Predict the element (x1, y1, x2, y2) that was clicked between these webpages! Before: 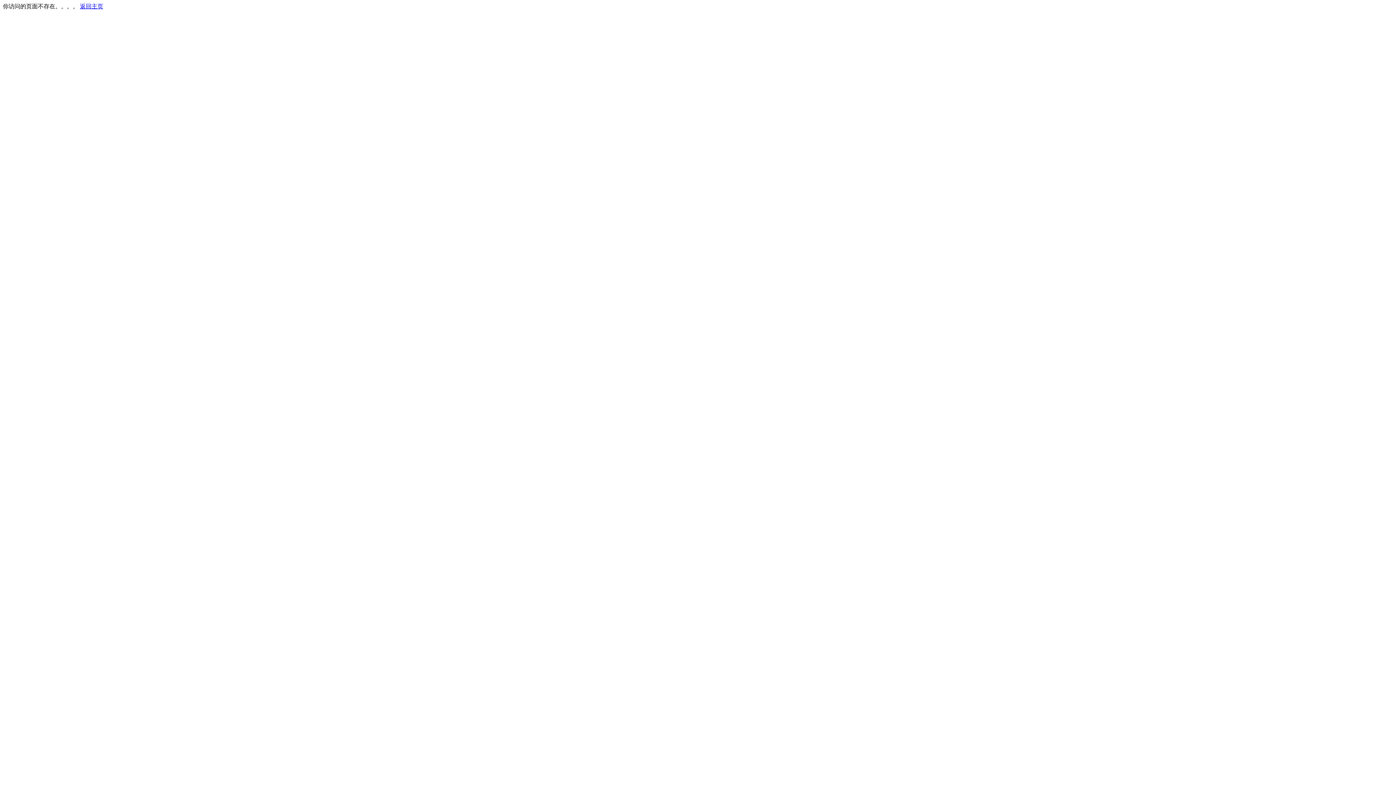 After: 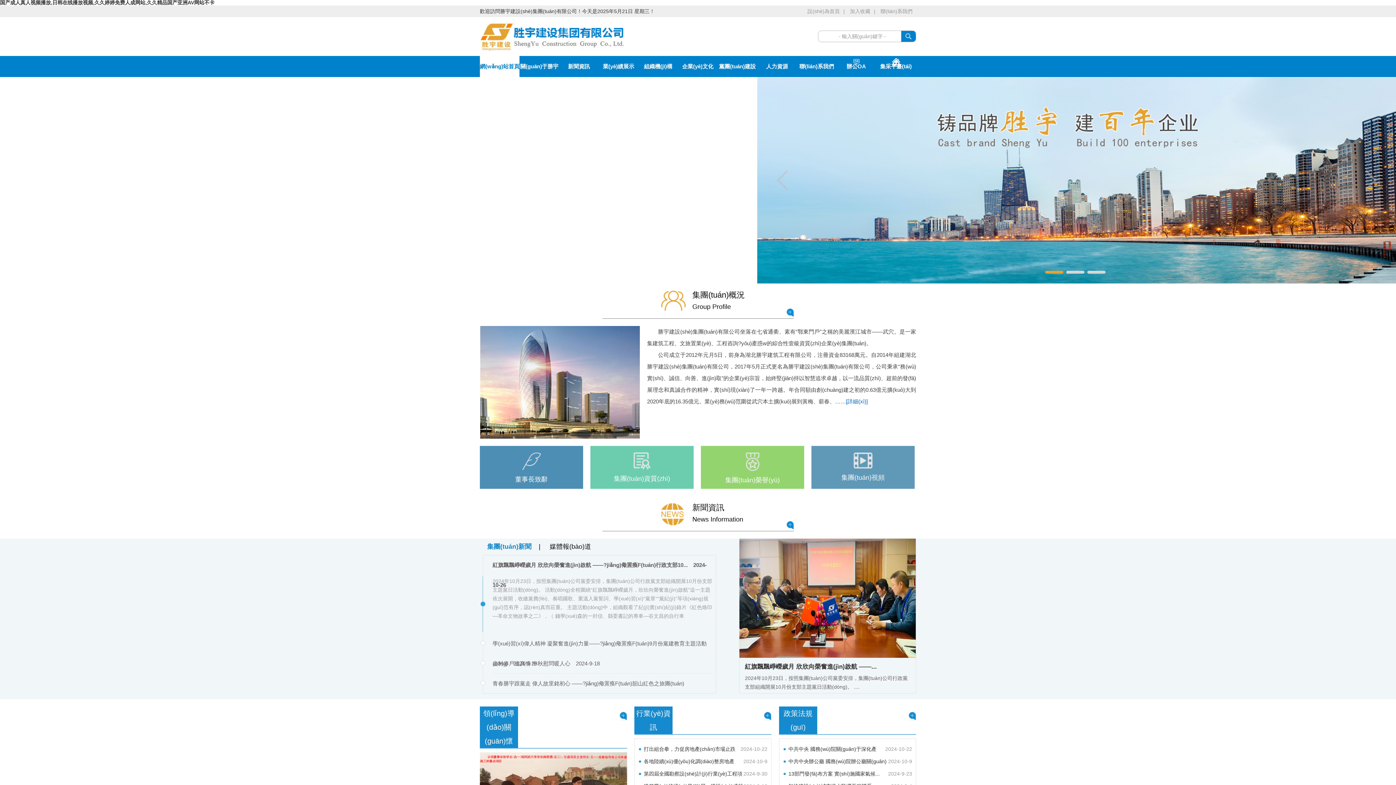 Action: bbox: (80, 3, 103, 9) label: 返回主页